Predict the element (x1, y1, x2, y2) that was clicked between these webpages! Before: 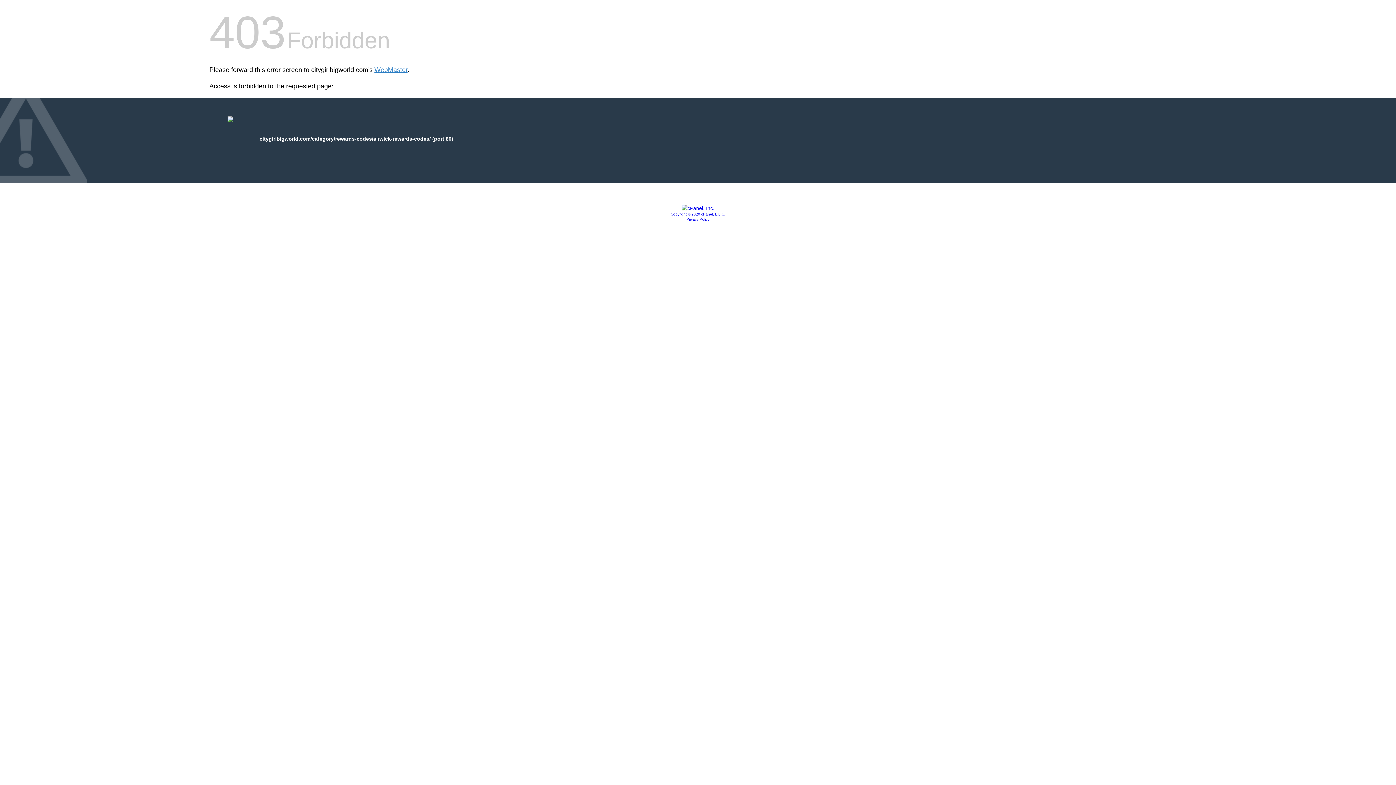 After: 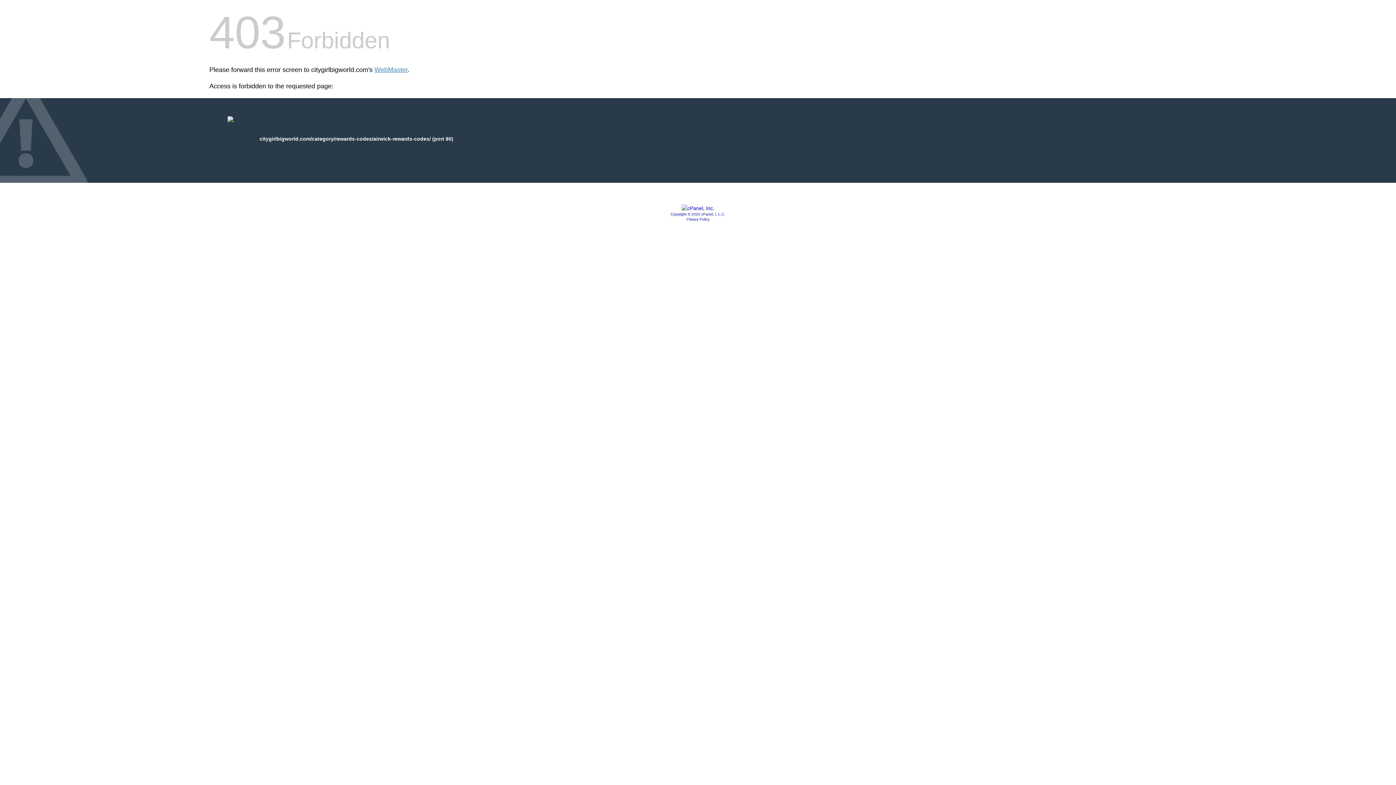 Action: label: Privacy Policy bbox: (686, 217, 709, 221)